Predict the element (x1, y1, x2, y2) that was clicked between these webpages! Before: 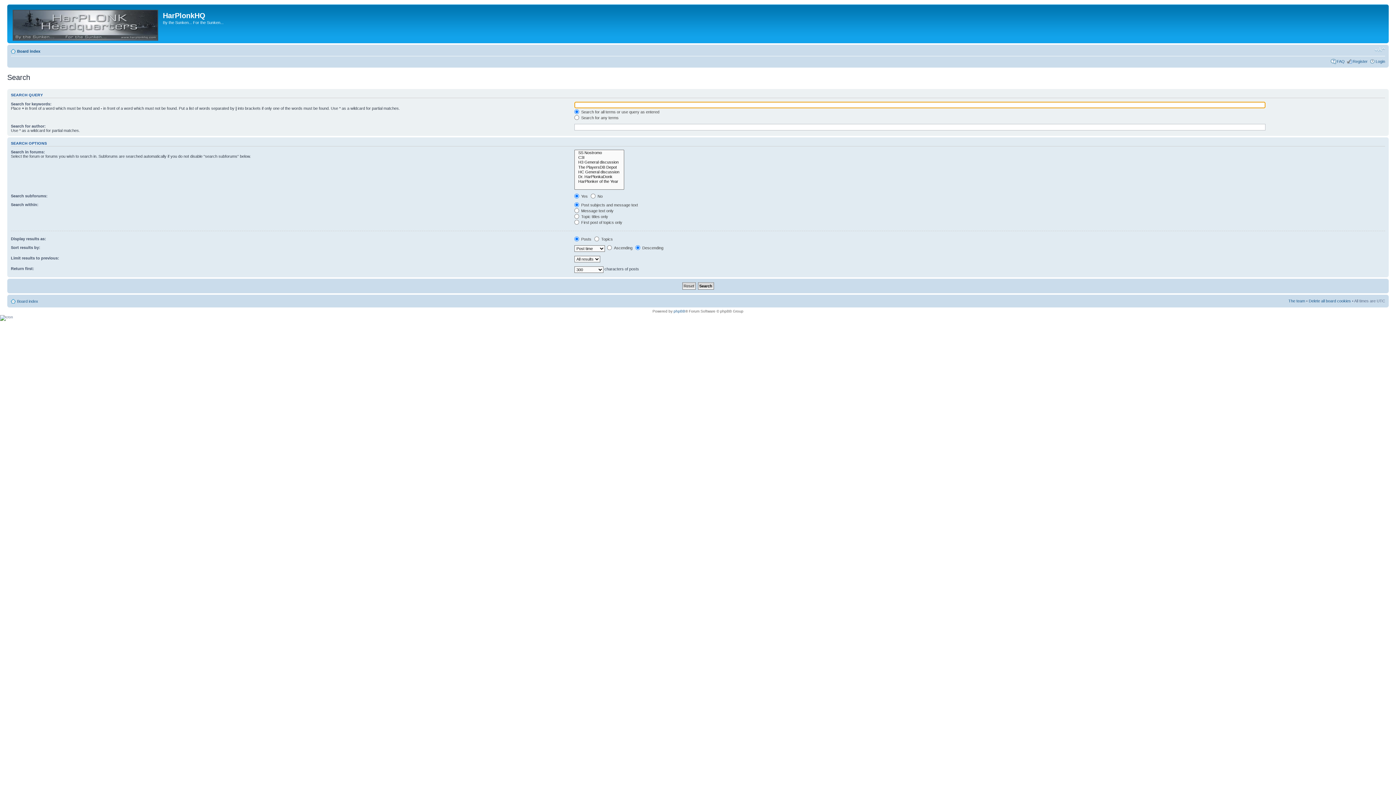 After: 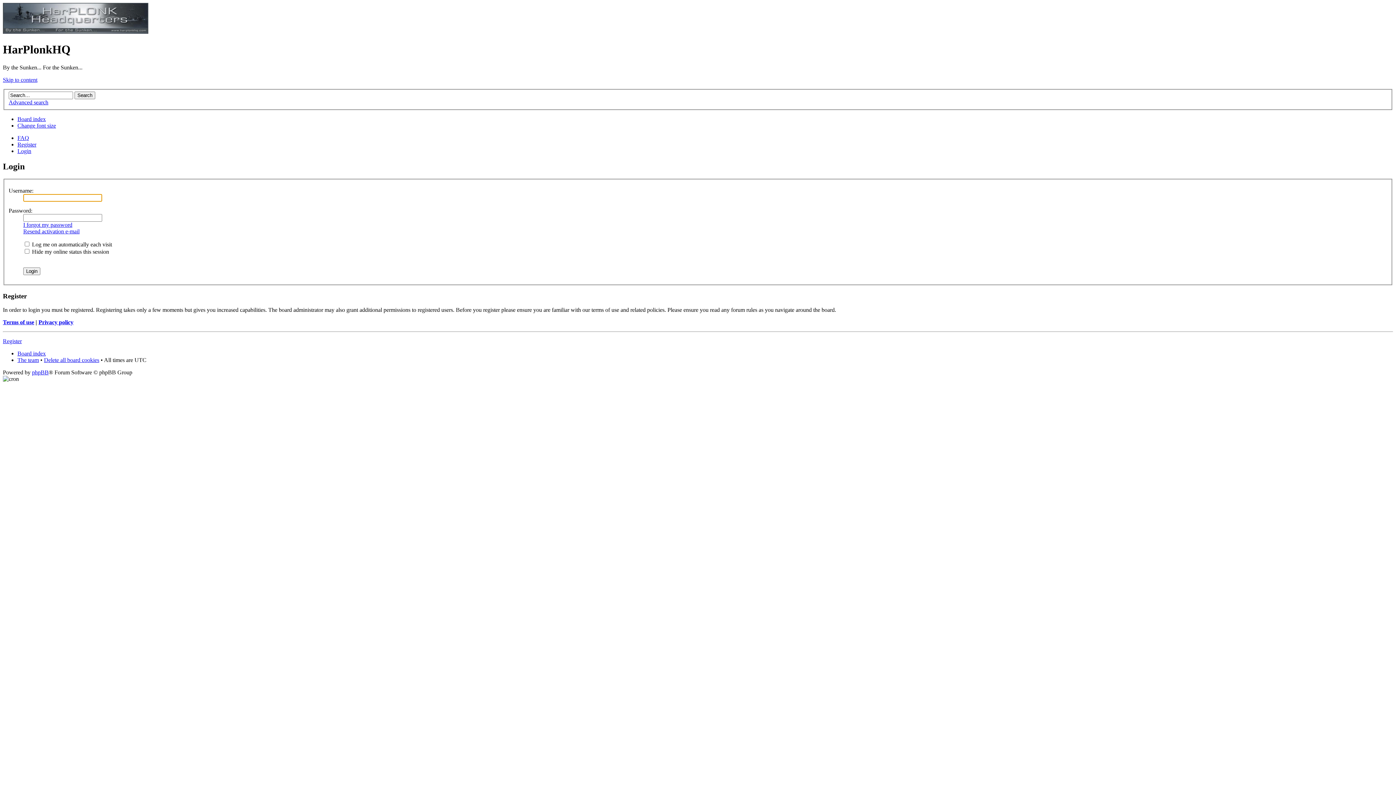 Action: label: Login bbox: (1376, 59, 1385, 63)